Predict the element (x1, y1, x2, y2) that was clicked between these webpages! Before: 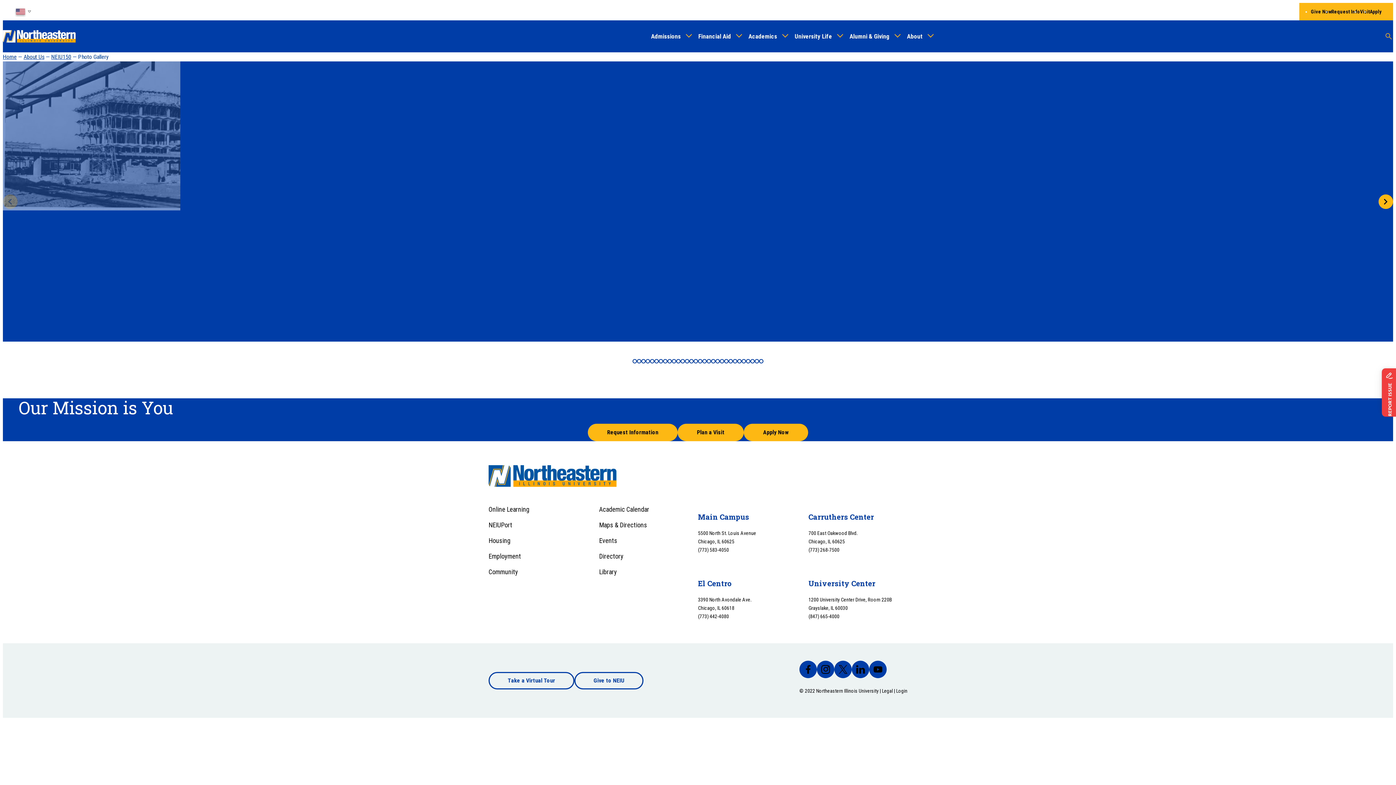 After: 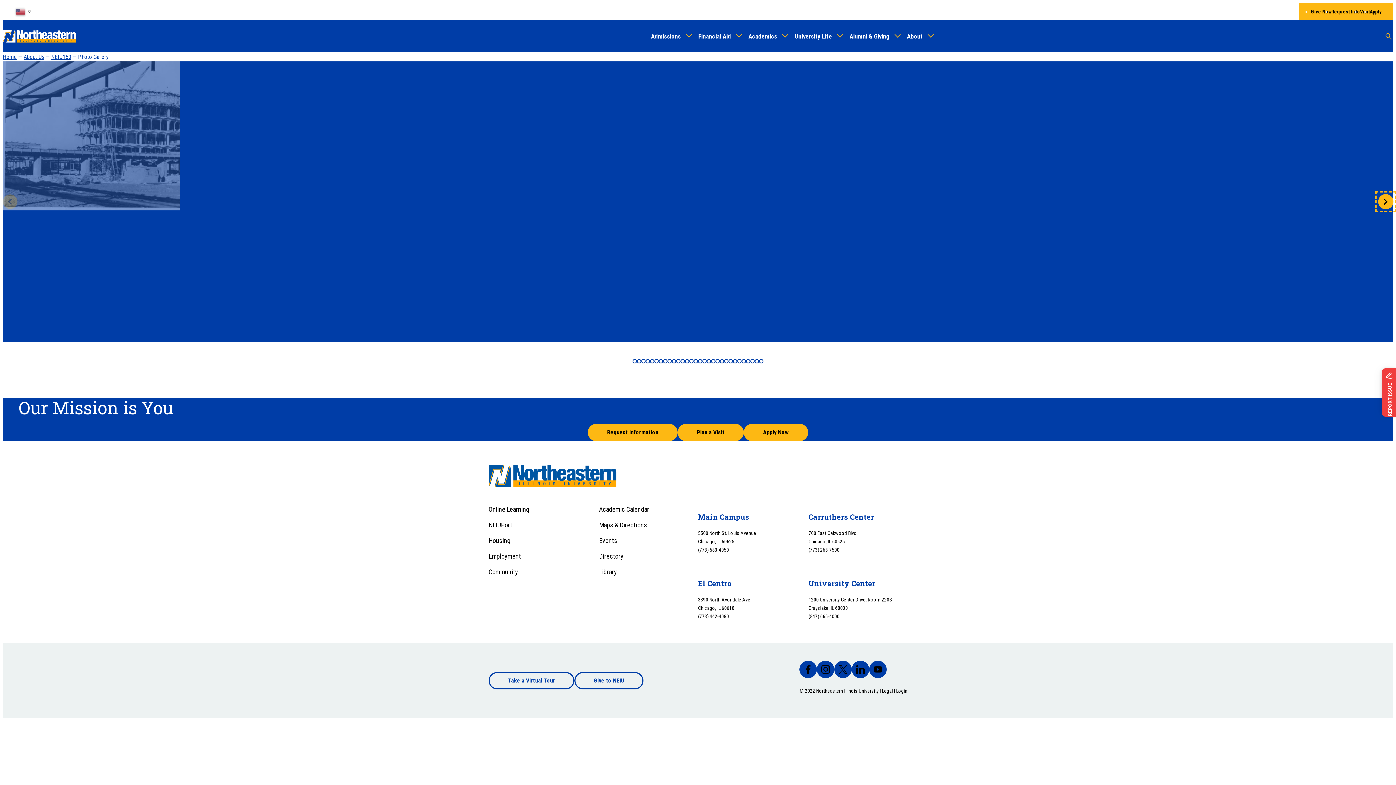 Action: bbox: (1378, 194, 1393, 208) label: Next